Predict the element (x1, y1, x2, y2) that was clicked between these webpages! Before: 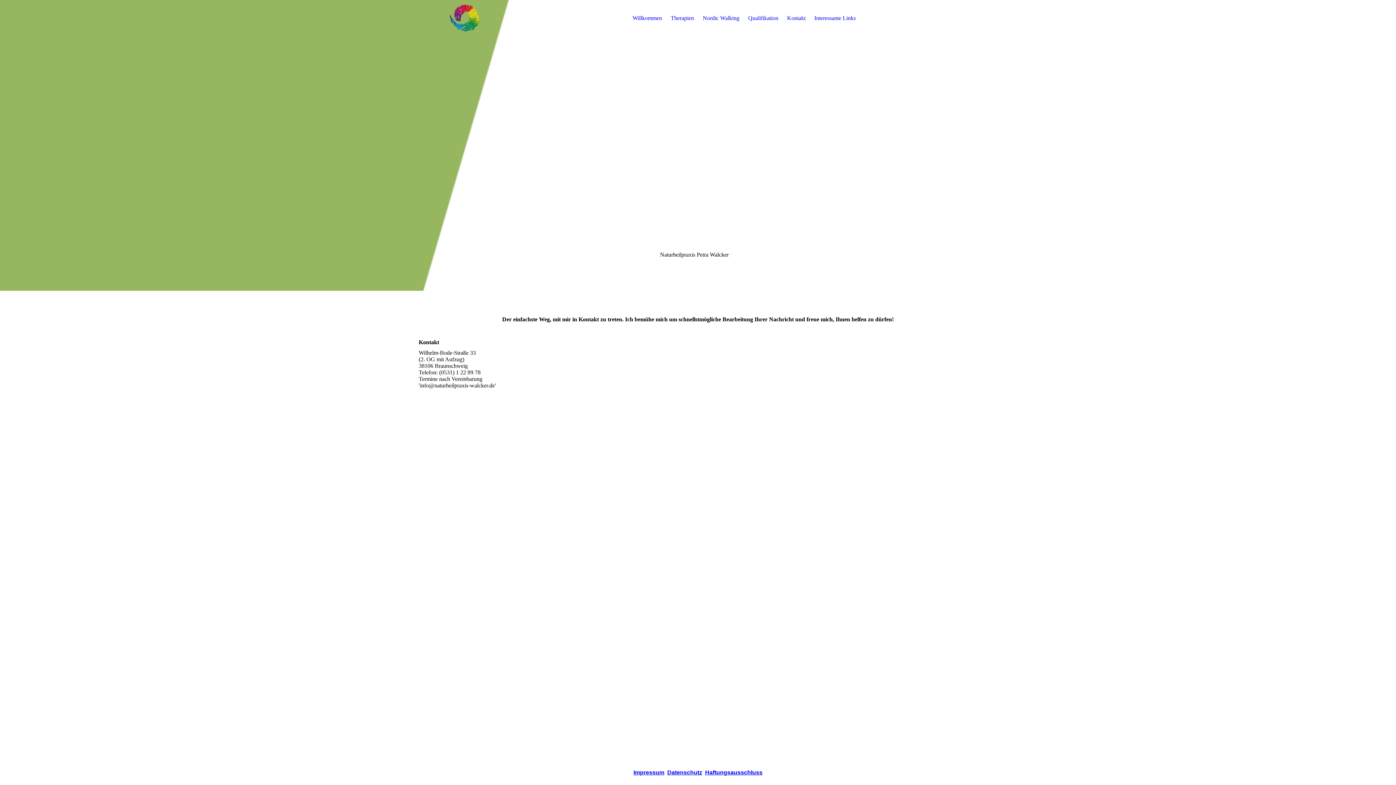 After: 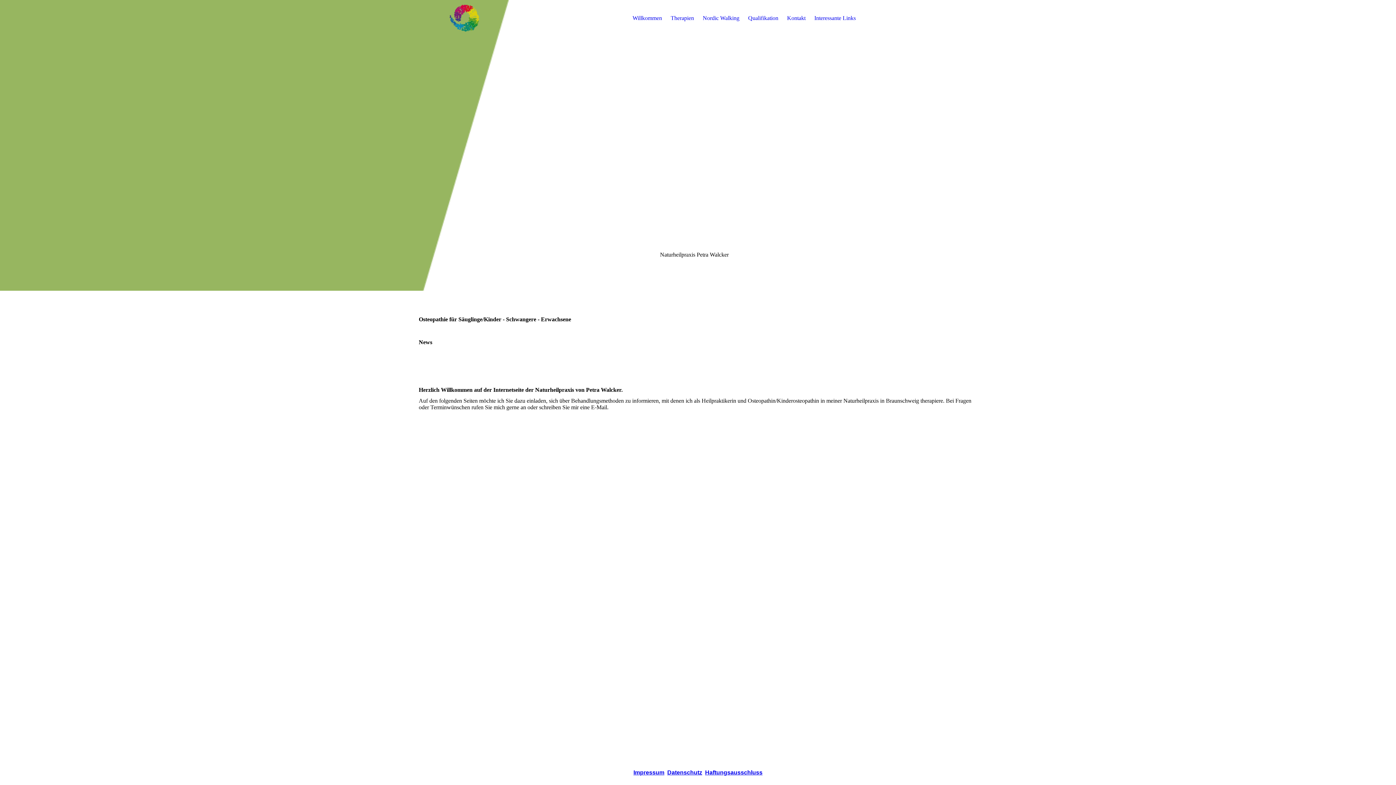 Action: bbox: (632, 14, 662, 21) label: Willkommen